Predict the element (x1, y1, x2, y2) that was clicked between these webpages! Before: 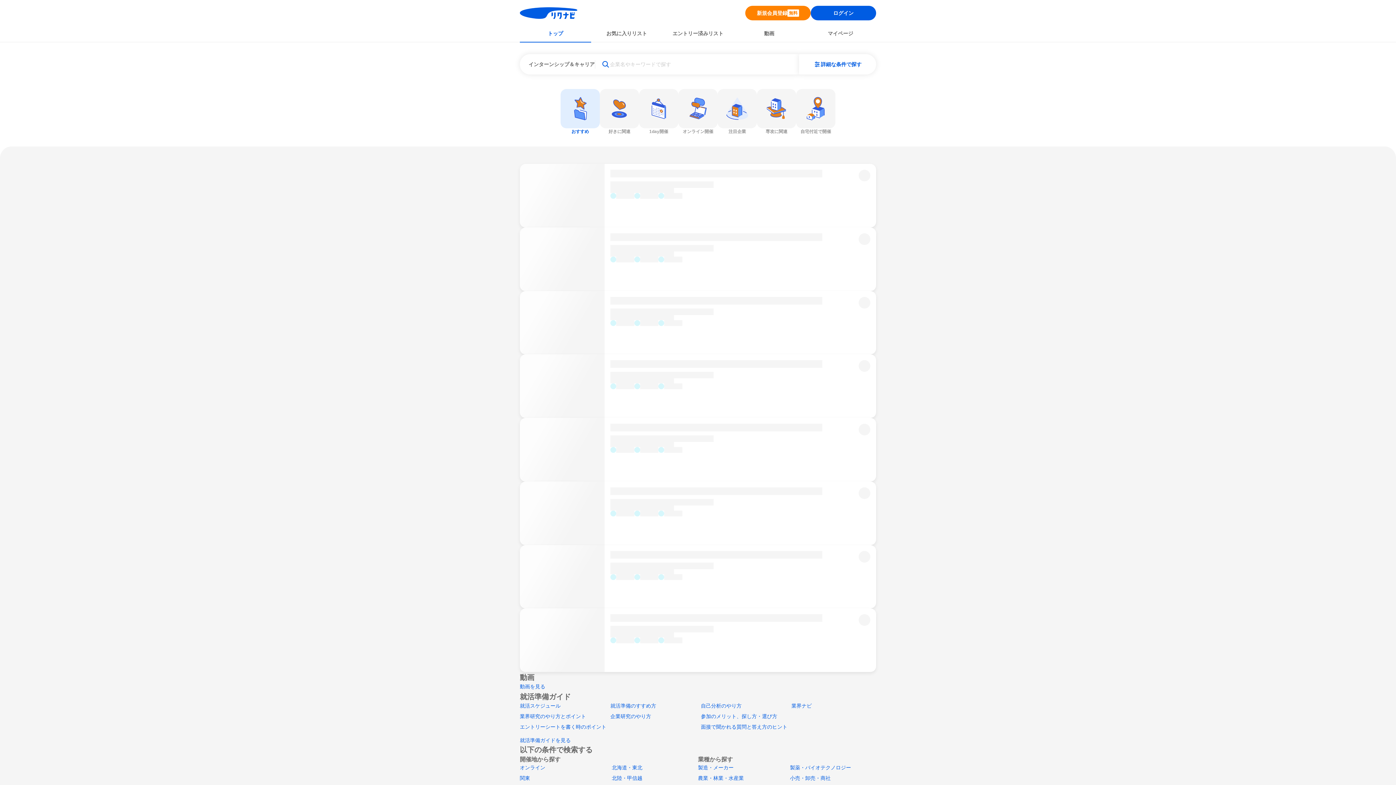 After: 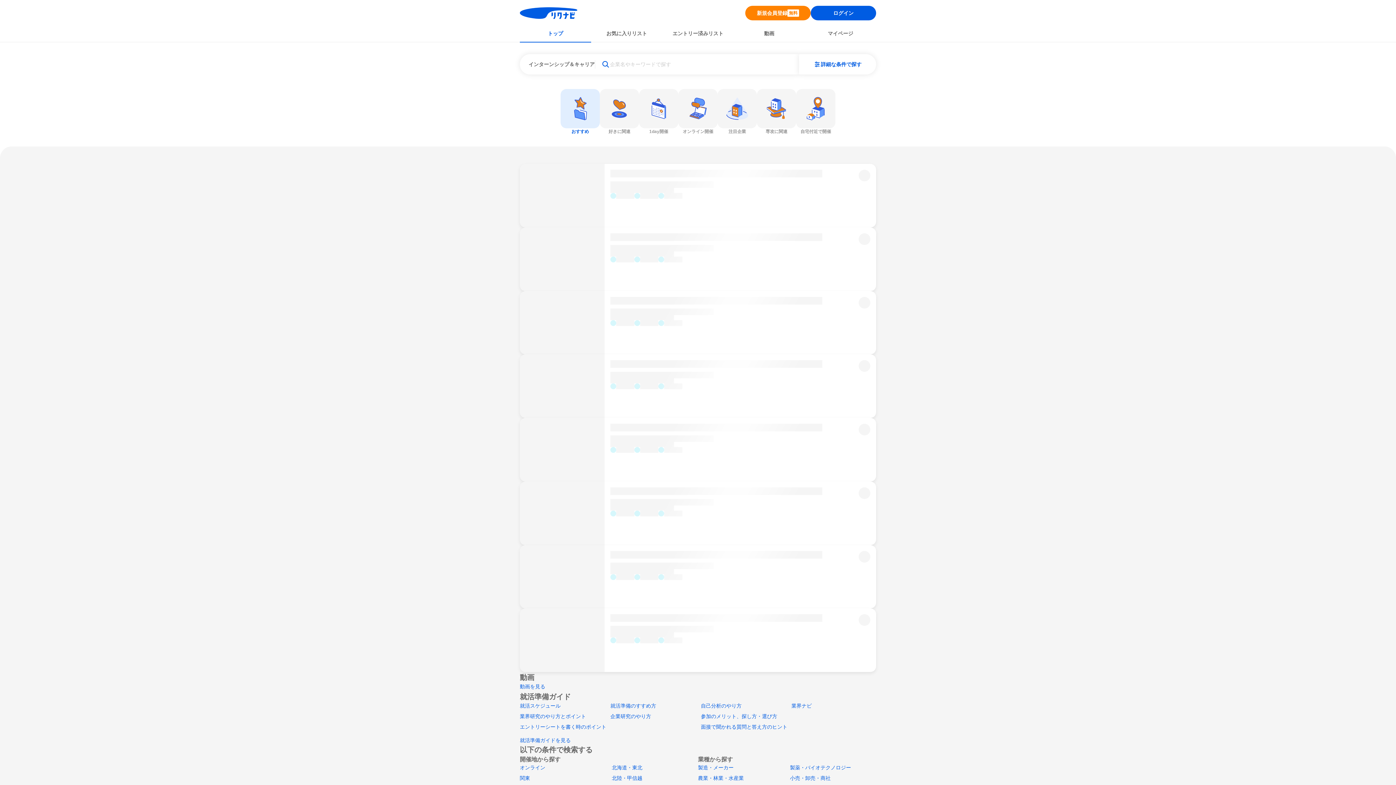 Action: label: 就活準備のすすめ方 bbox: (610, 703, 656, 709)